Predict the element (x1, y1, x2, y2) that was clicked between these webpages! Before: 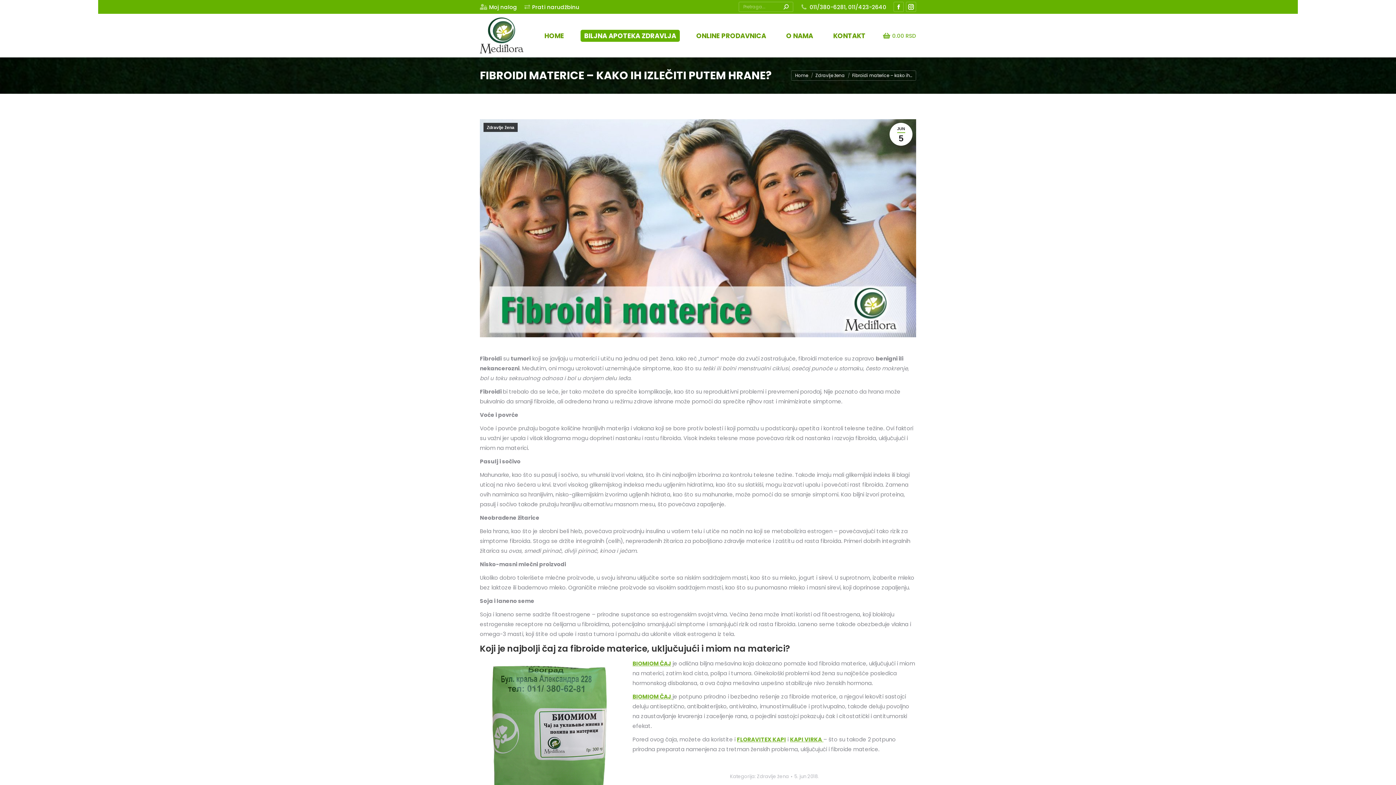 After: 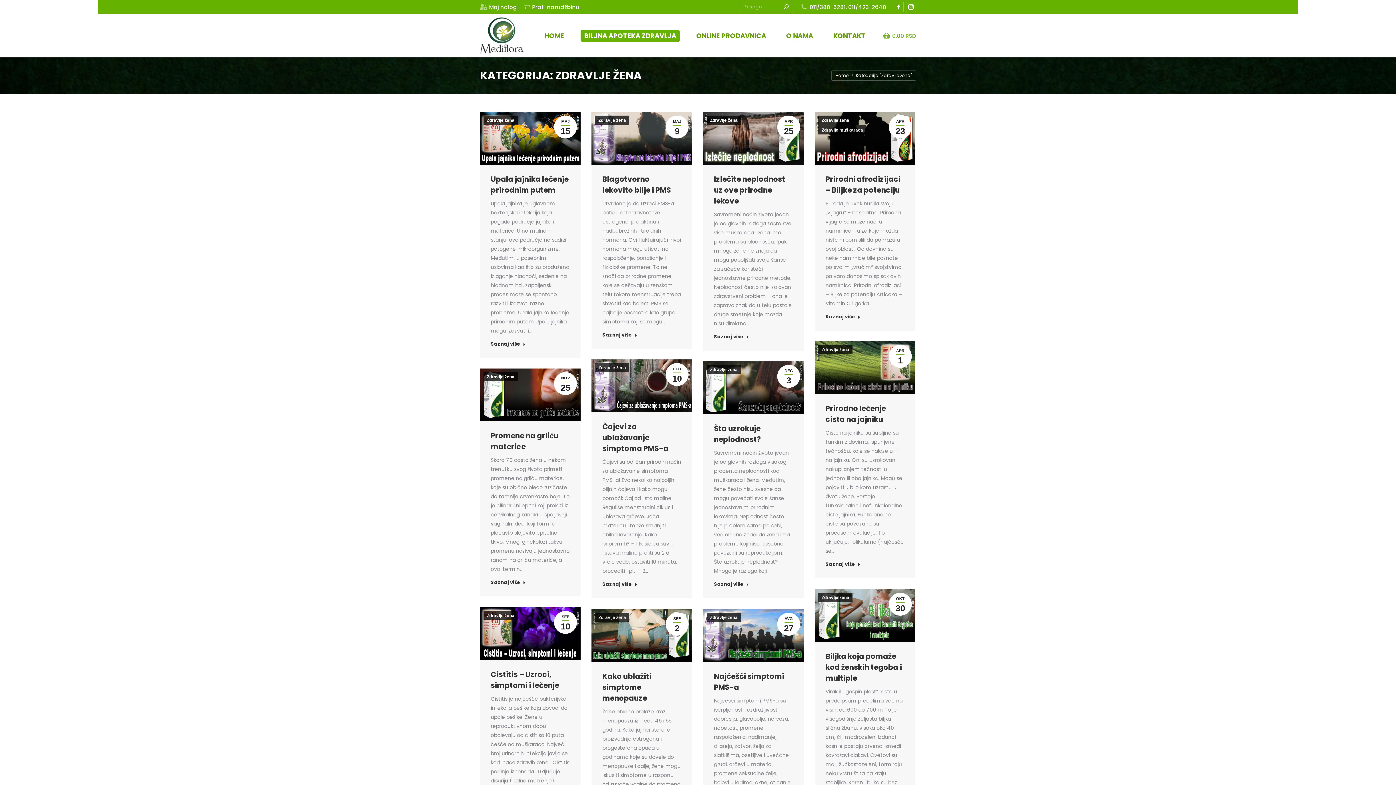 Action: bbox: (757, 773, 789, 780) label: Zdravlje žena